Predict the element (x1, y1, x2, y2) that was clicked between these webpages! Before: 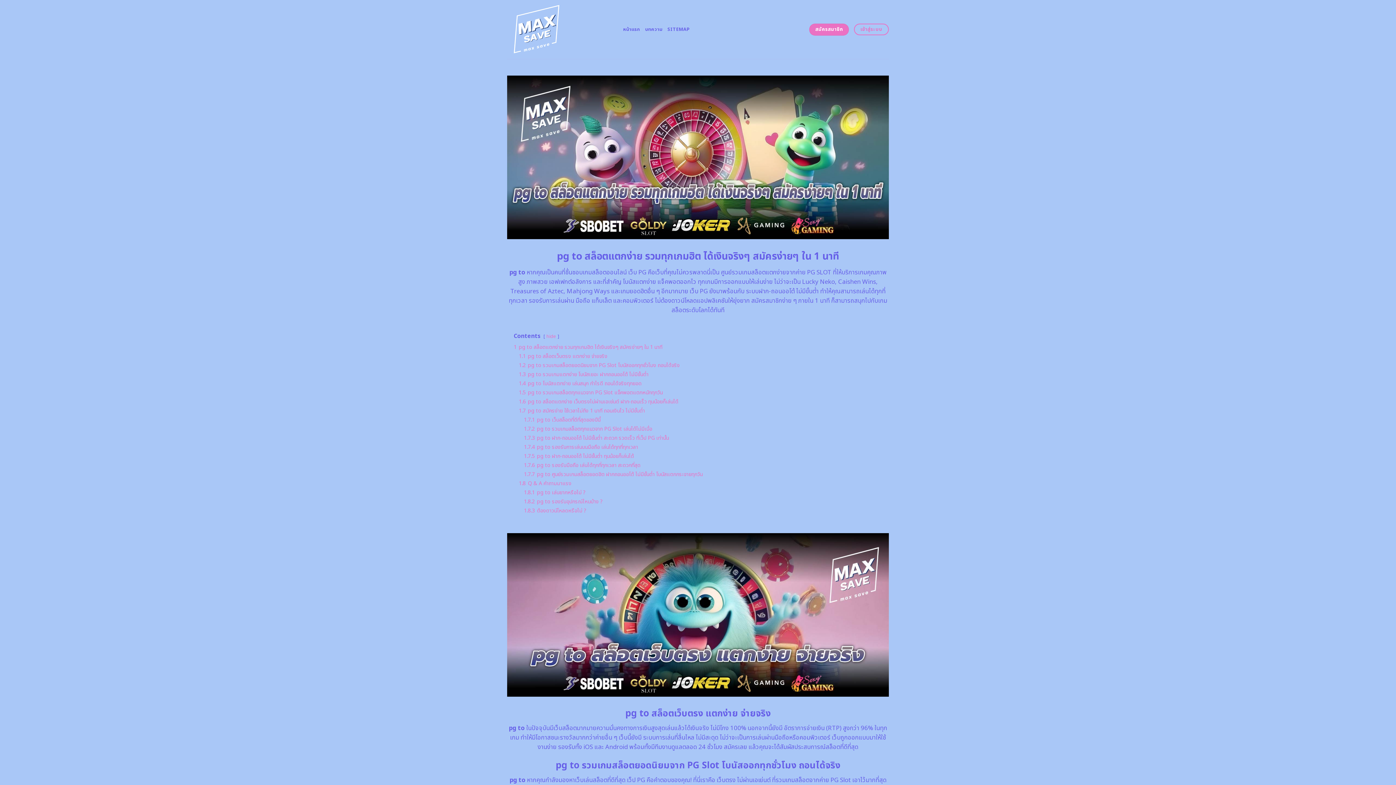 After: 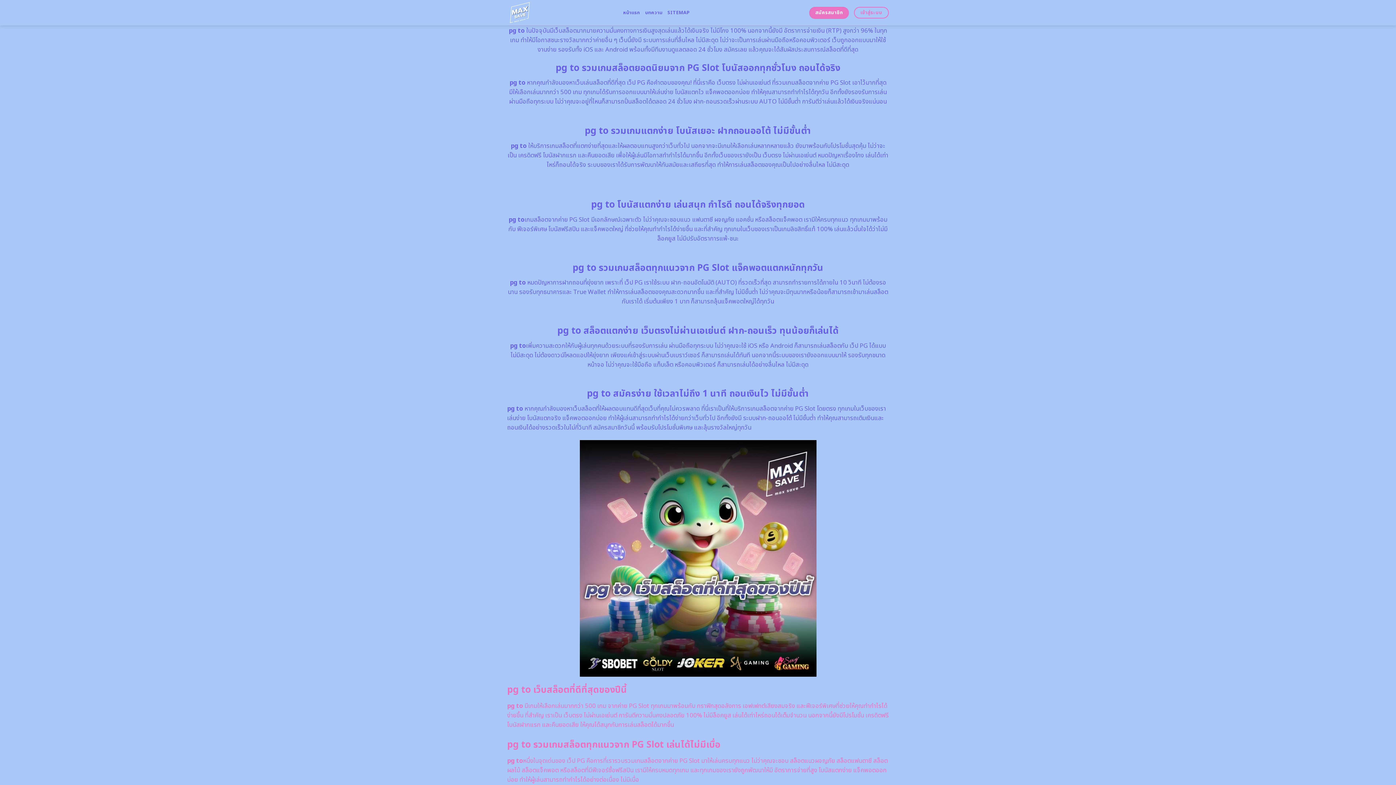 Action: label: 1.1 pg to สล็อตเว็บตรง แตกง่าย จ่ายจริง bbox: (518, 352, 607, 360)